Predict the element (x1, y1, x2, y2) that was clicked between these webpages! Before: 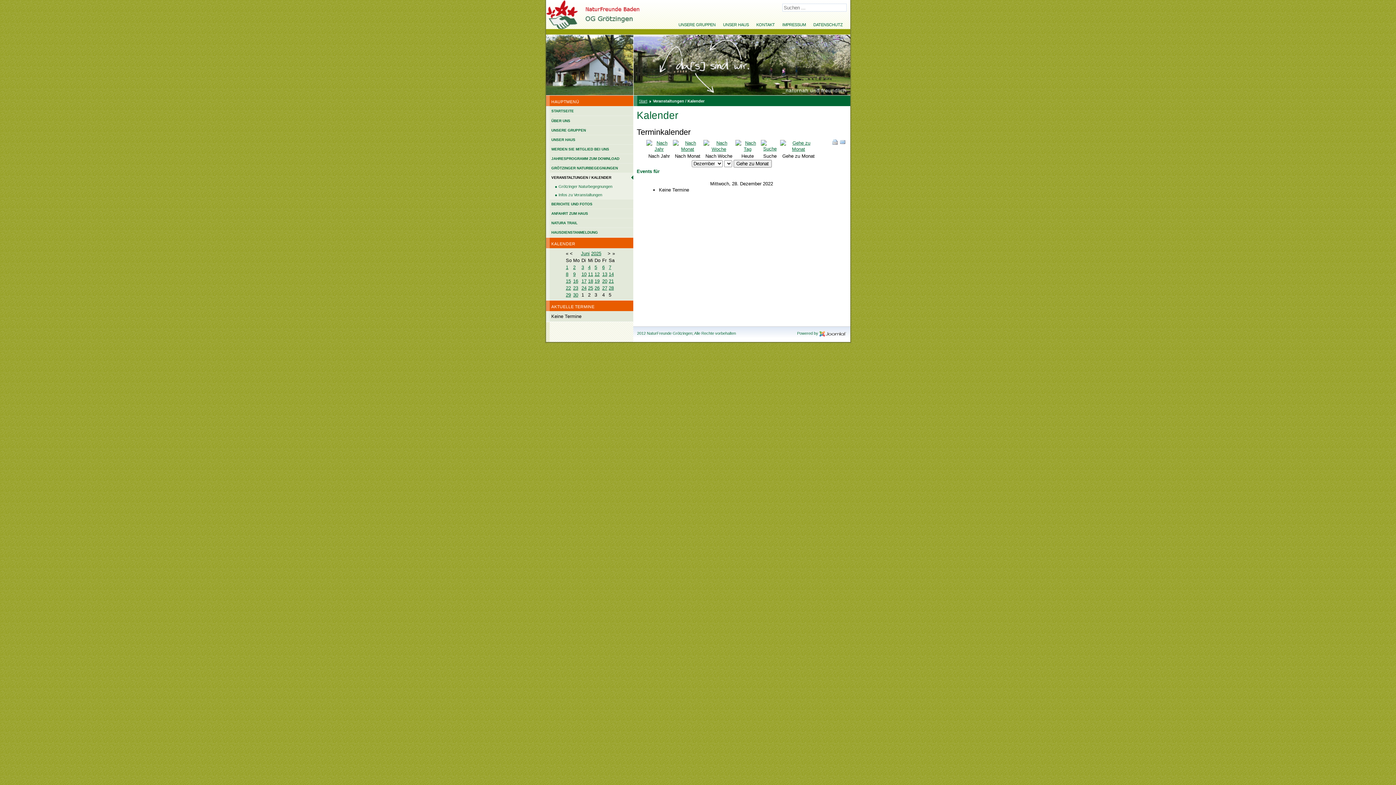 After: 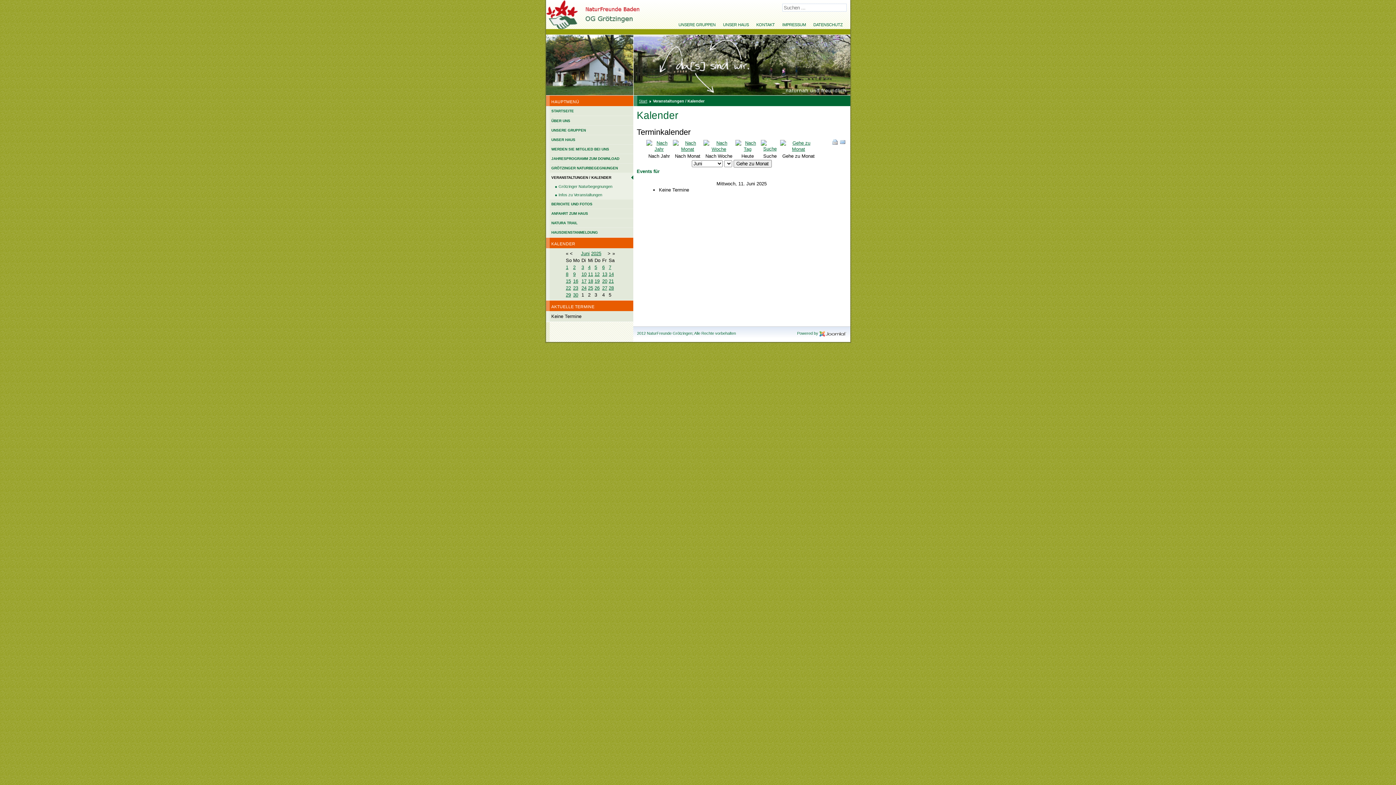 Action: bbox: (588, 271, 593, 277) label: 11